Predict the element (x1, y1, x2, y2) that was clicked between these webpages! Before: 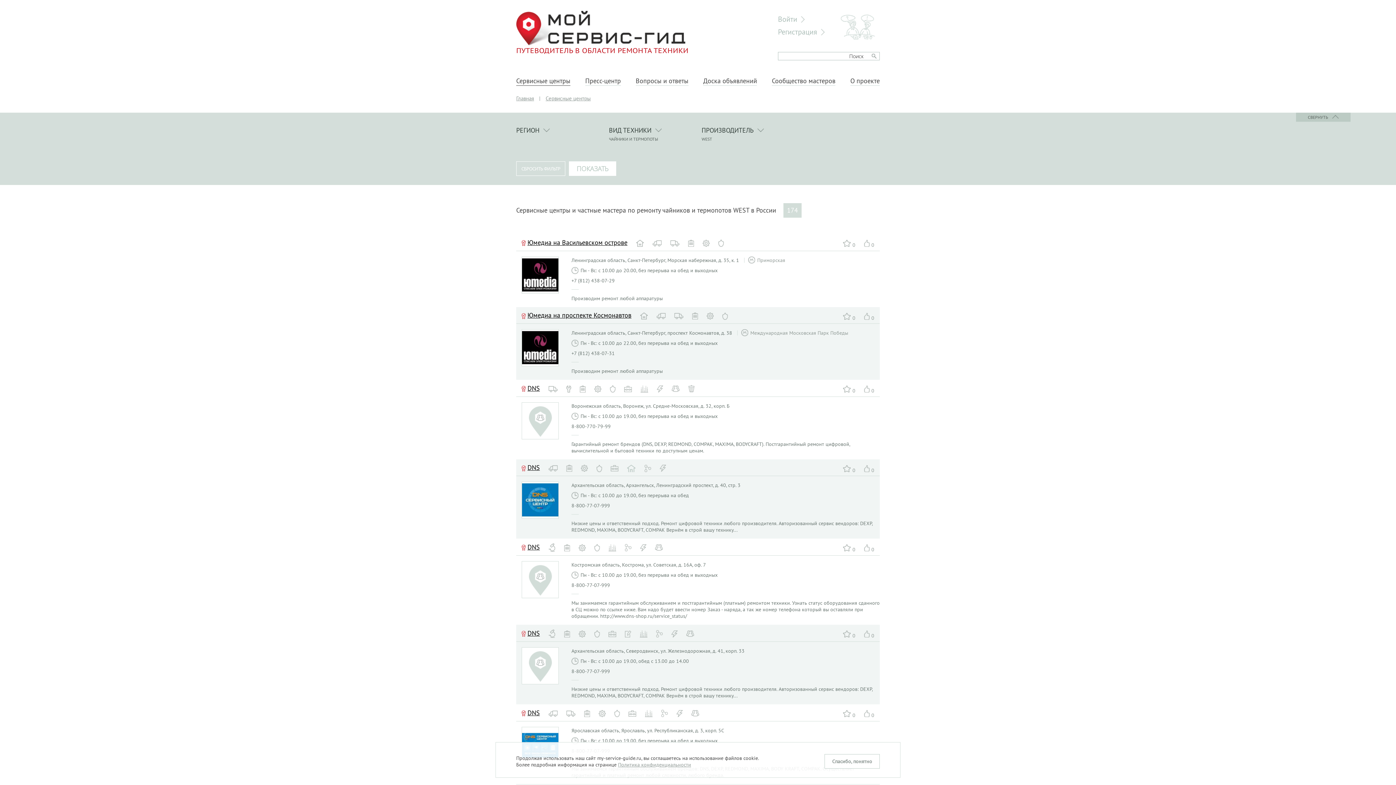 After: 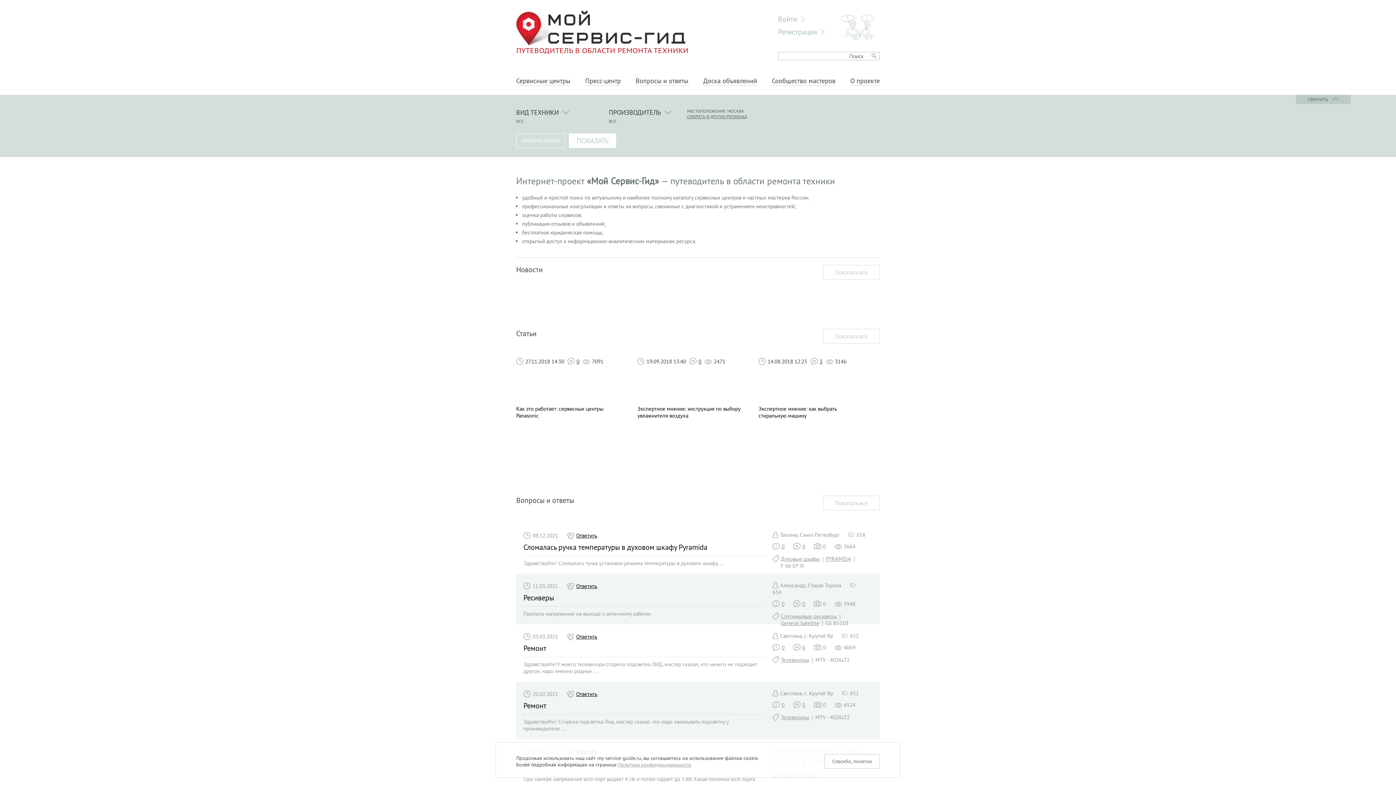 Action: label: 
ПУТЕВОДИТЕЛЬ В ОБЛАСТИ РЕМОНТА ТЕХНИКИ bbox: (516, 10, 688, 54)